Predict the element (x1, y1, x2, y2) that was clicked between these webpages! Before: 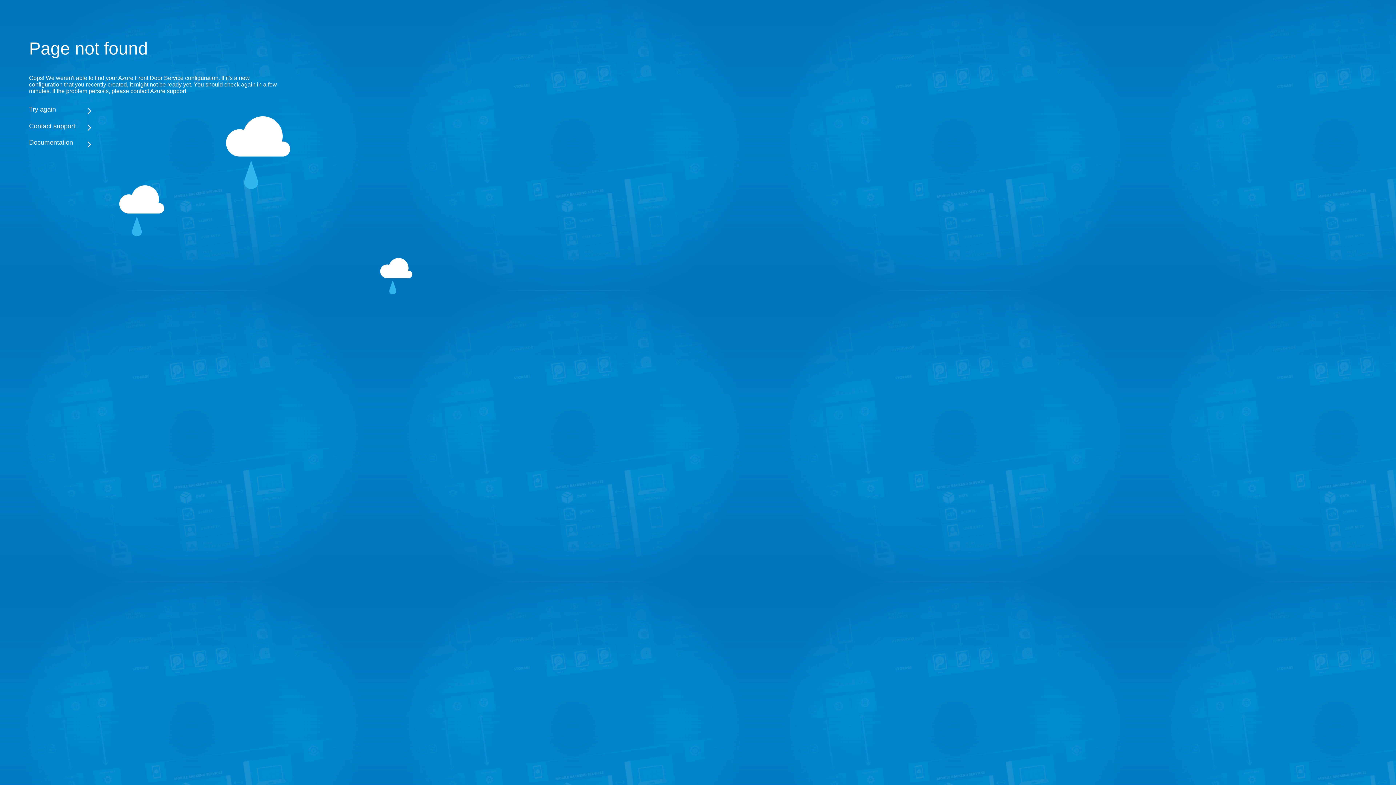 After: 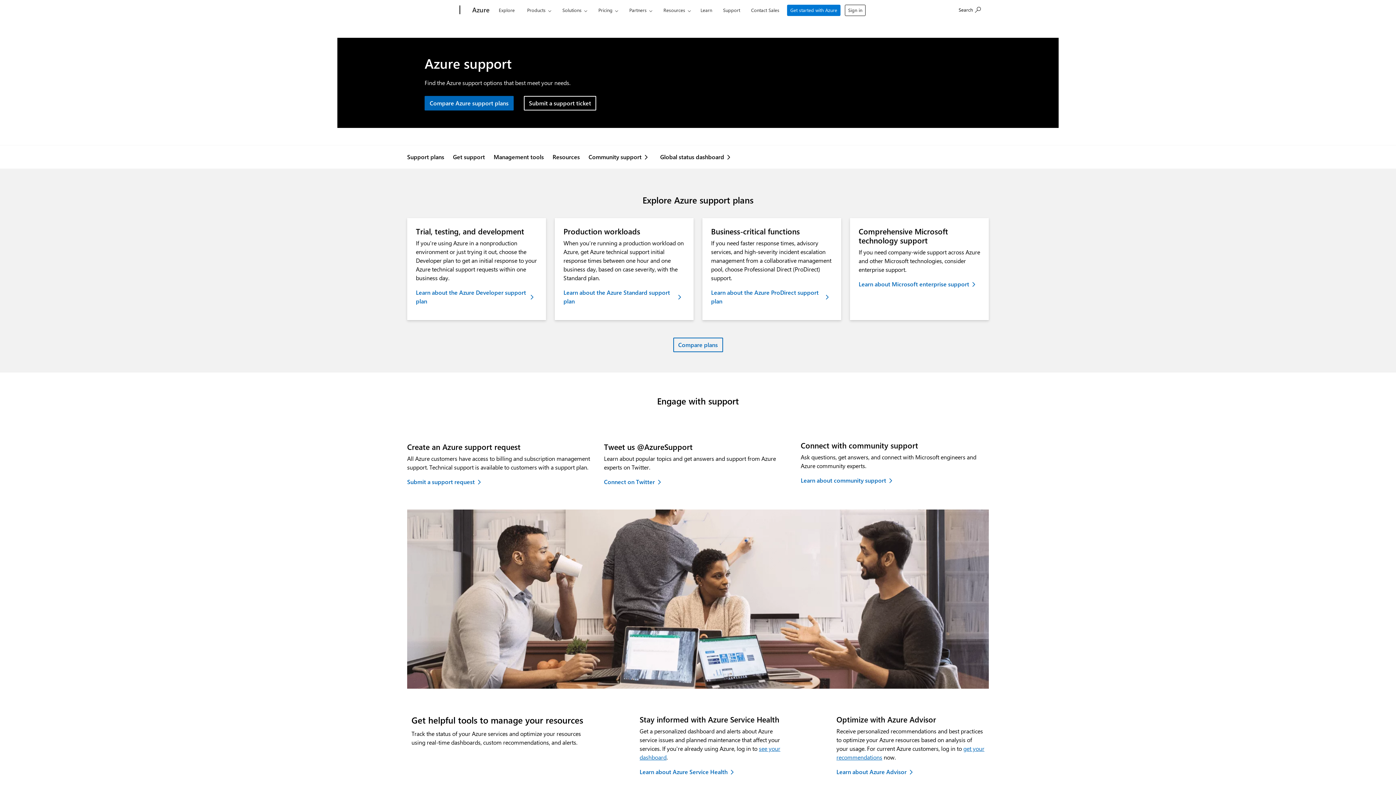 Action: label: Contact support bbox: (29, 122, 283, 130)